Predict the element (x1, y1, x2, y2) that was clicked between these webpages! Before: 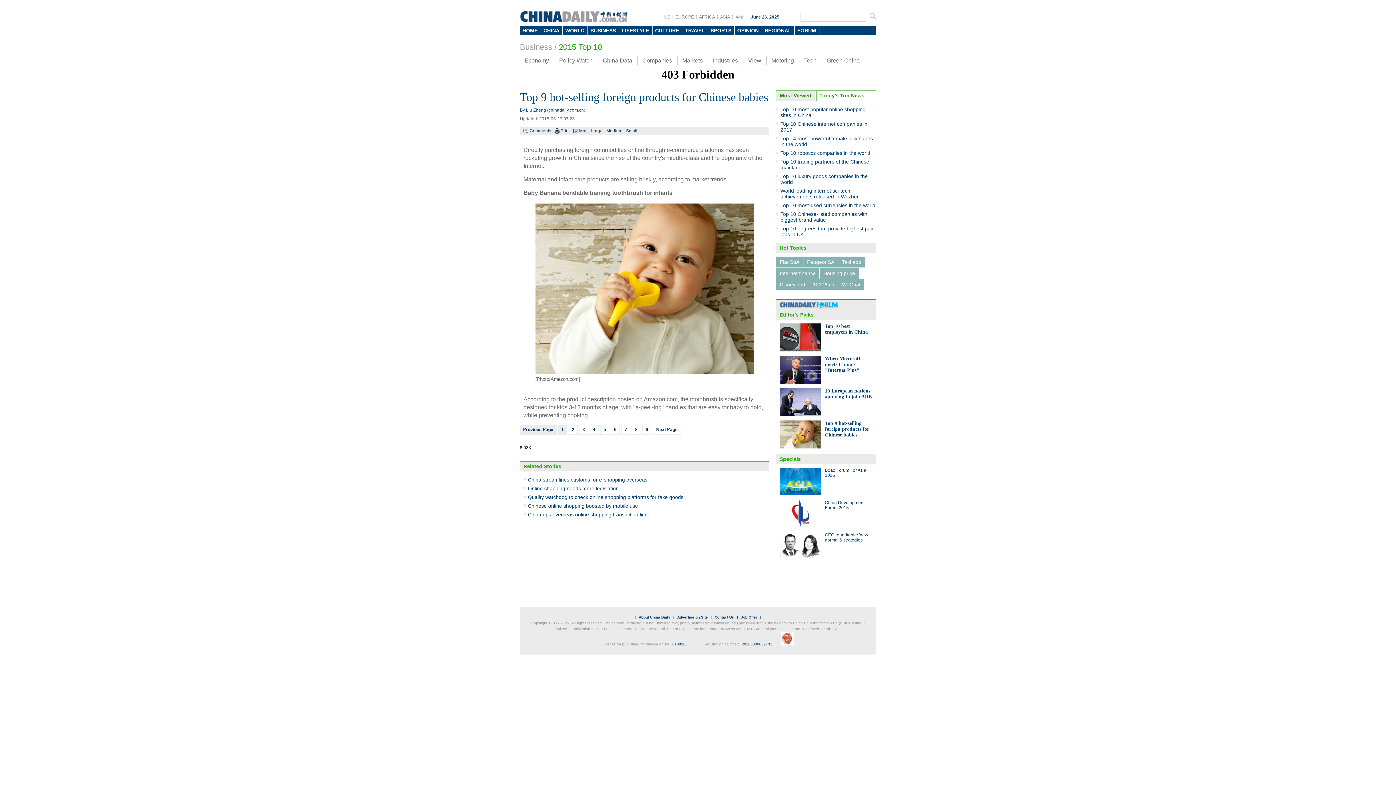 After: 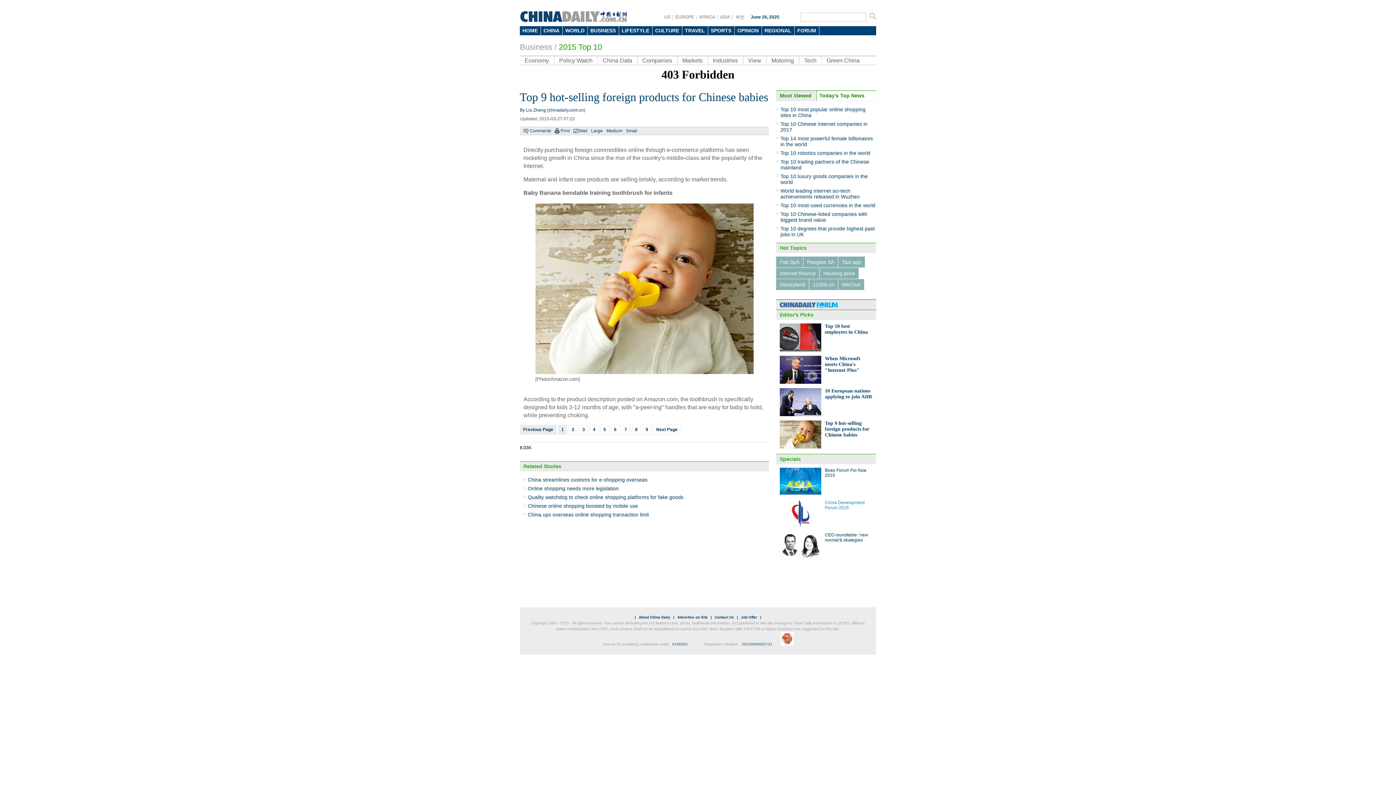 Action: bbox: (825, 500, 864, 510) label: China Development Forum 2015